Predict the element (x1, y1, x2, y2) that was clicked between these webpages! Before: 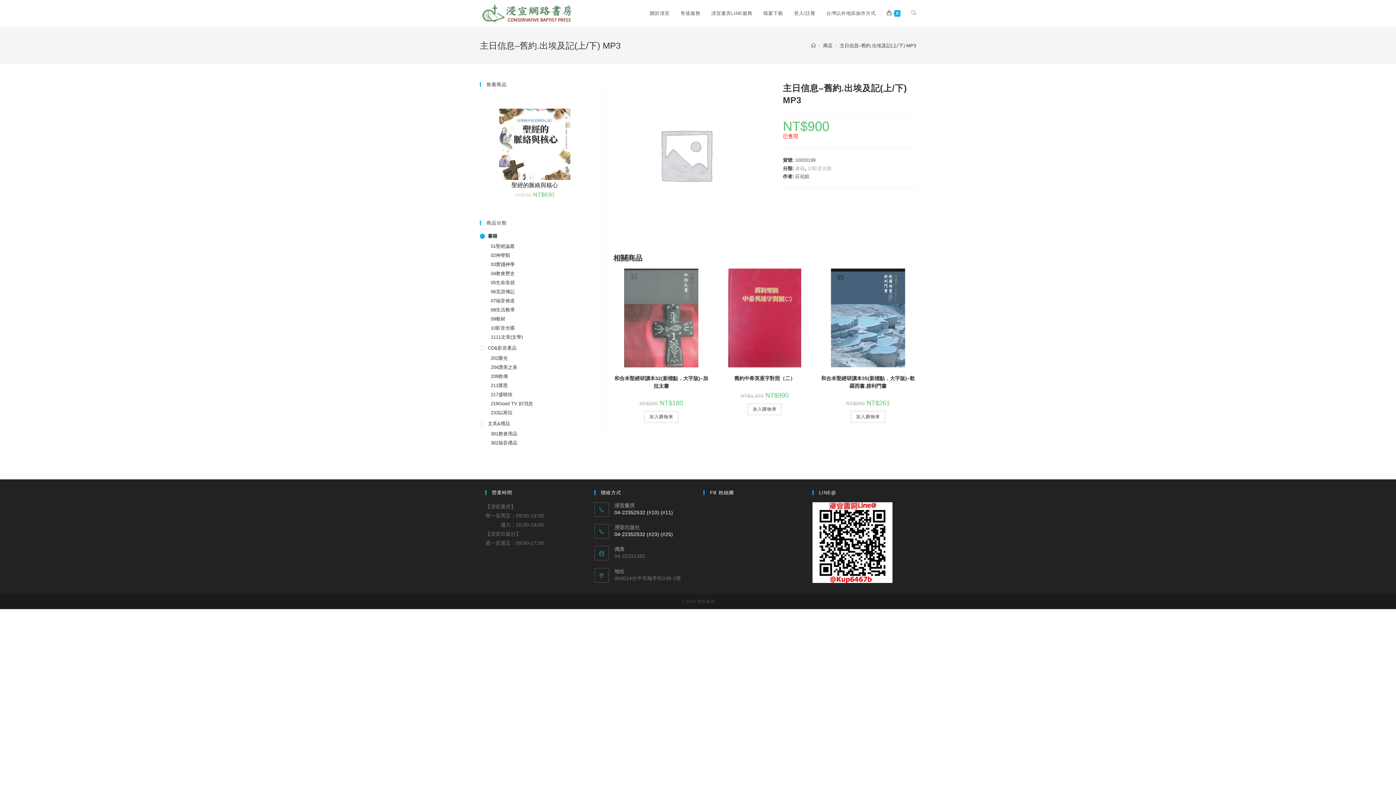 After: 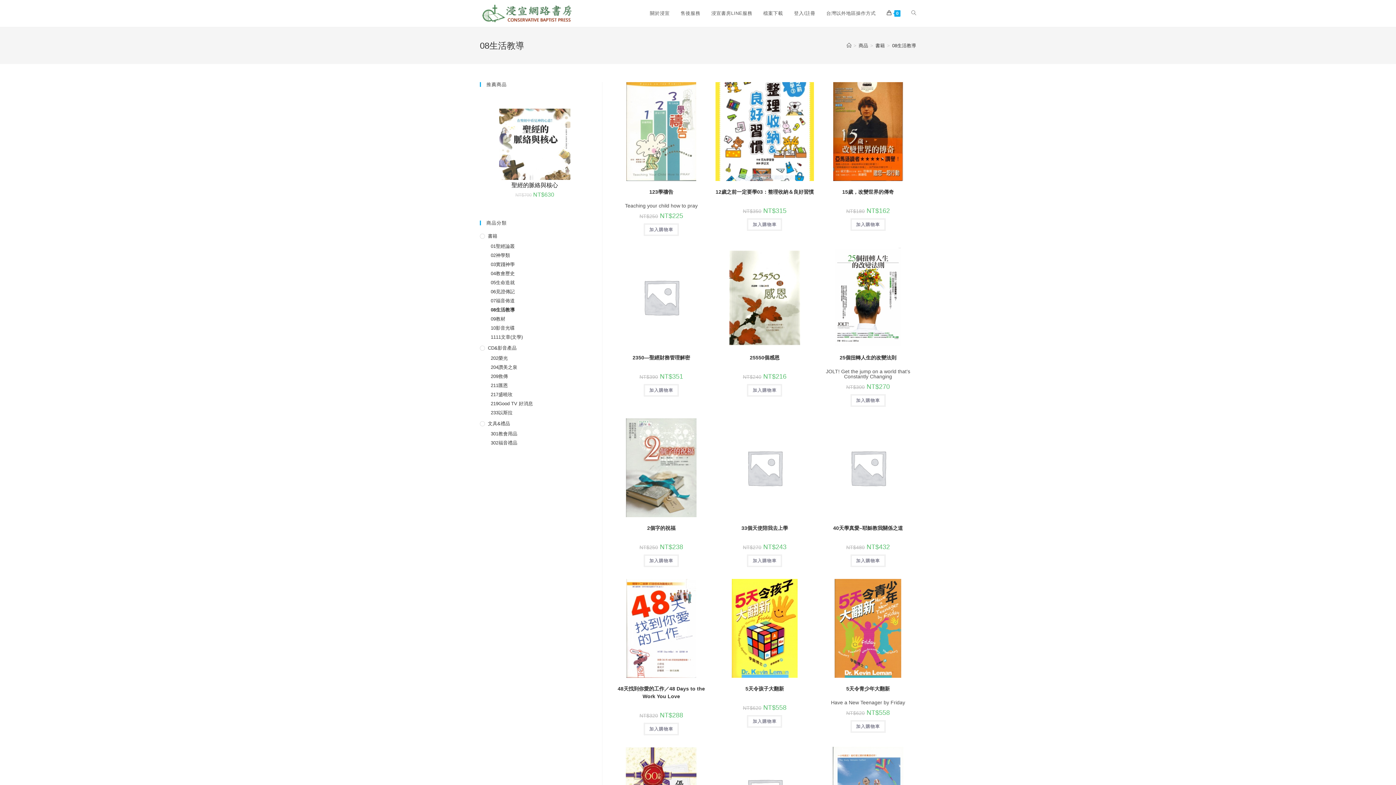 Action: bbox: (490, 306, 591, 313) label: 08生活教導